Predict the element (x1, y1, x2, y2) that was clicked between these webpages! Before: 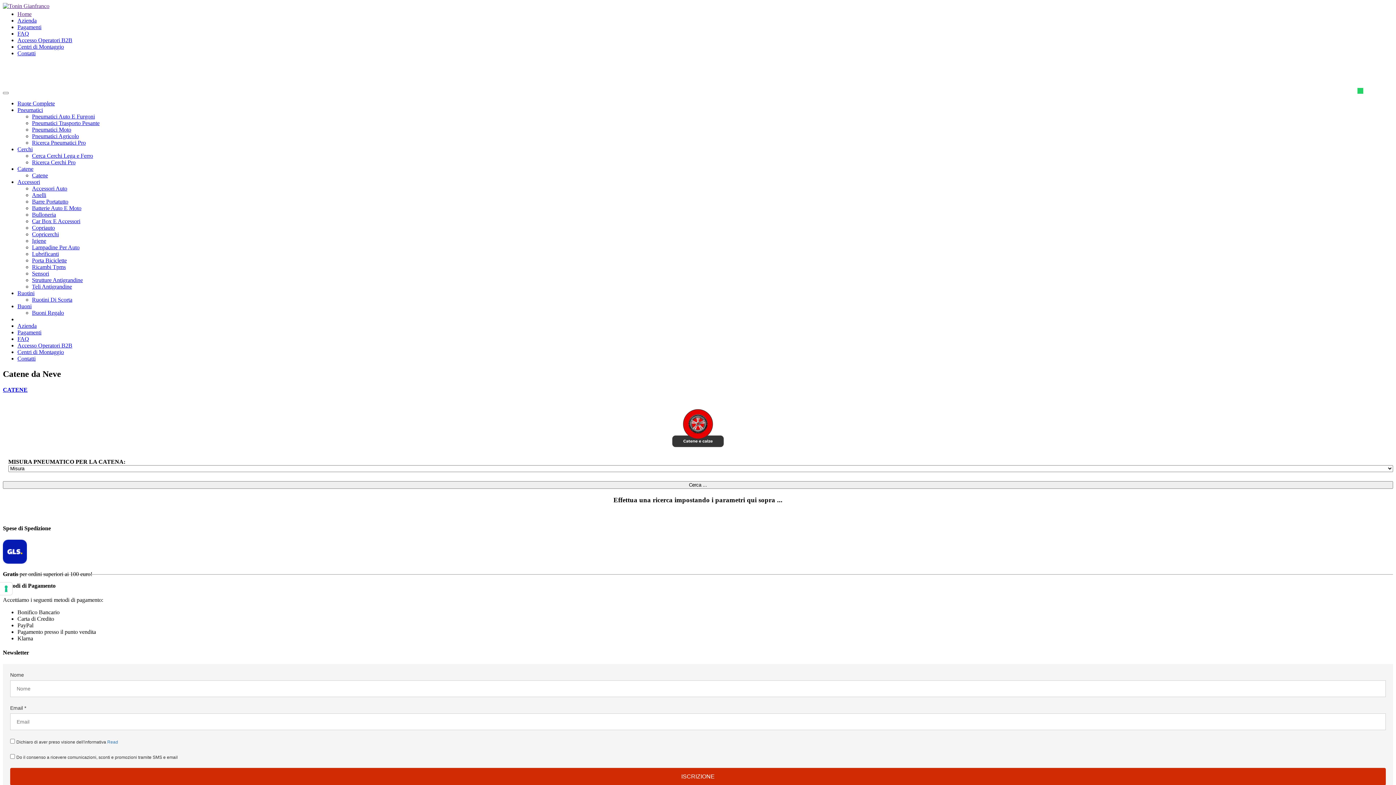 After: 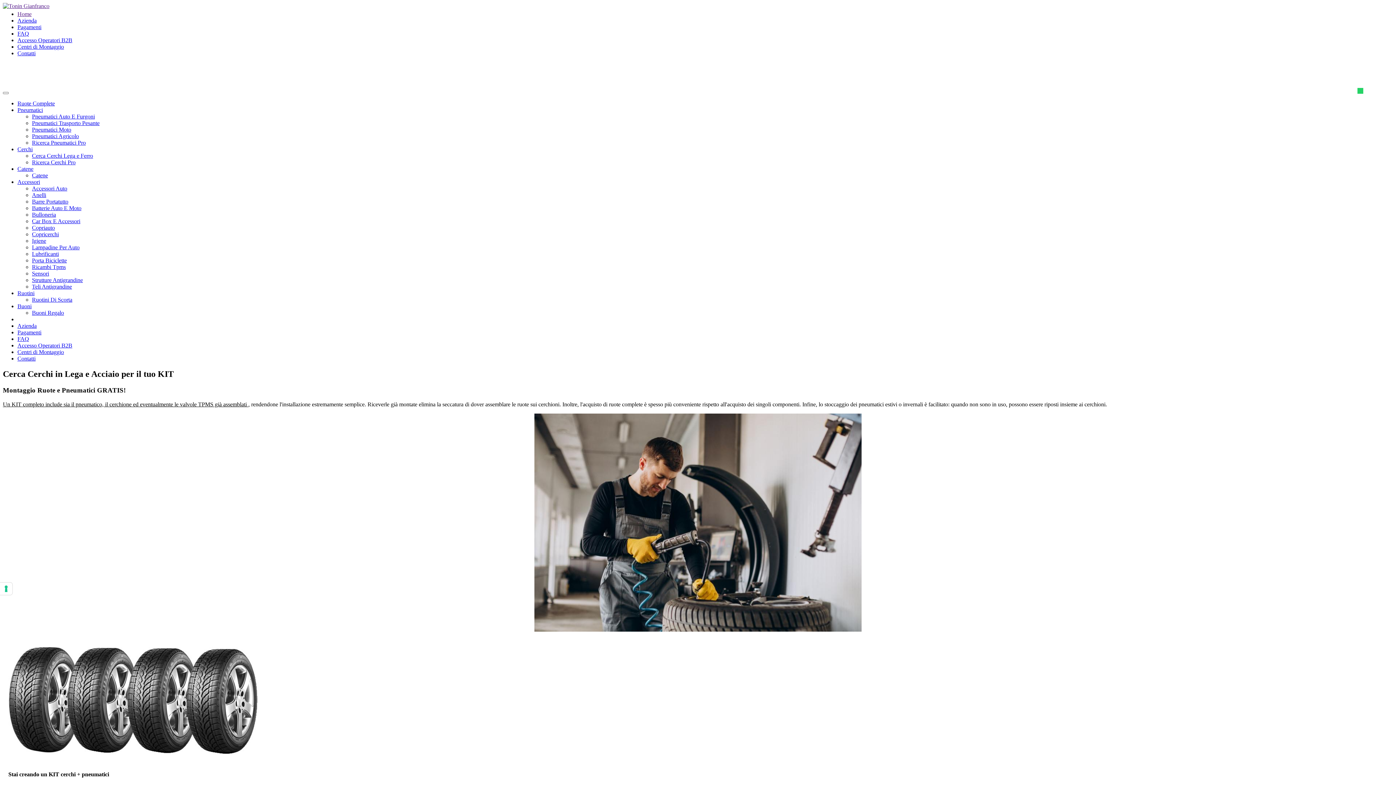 Action: label: Ruote Complete bbox: (17, 777, 54, 783)